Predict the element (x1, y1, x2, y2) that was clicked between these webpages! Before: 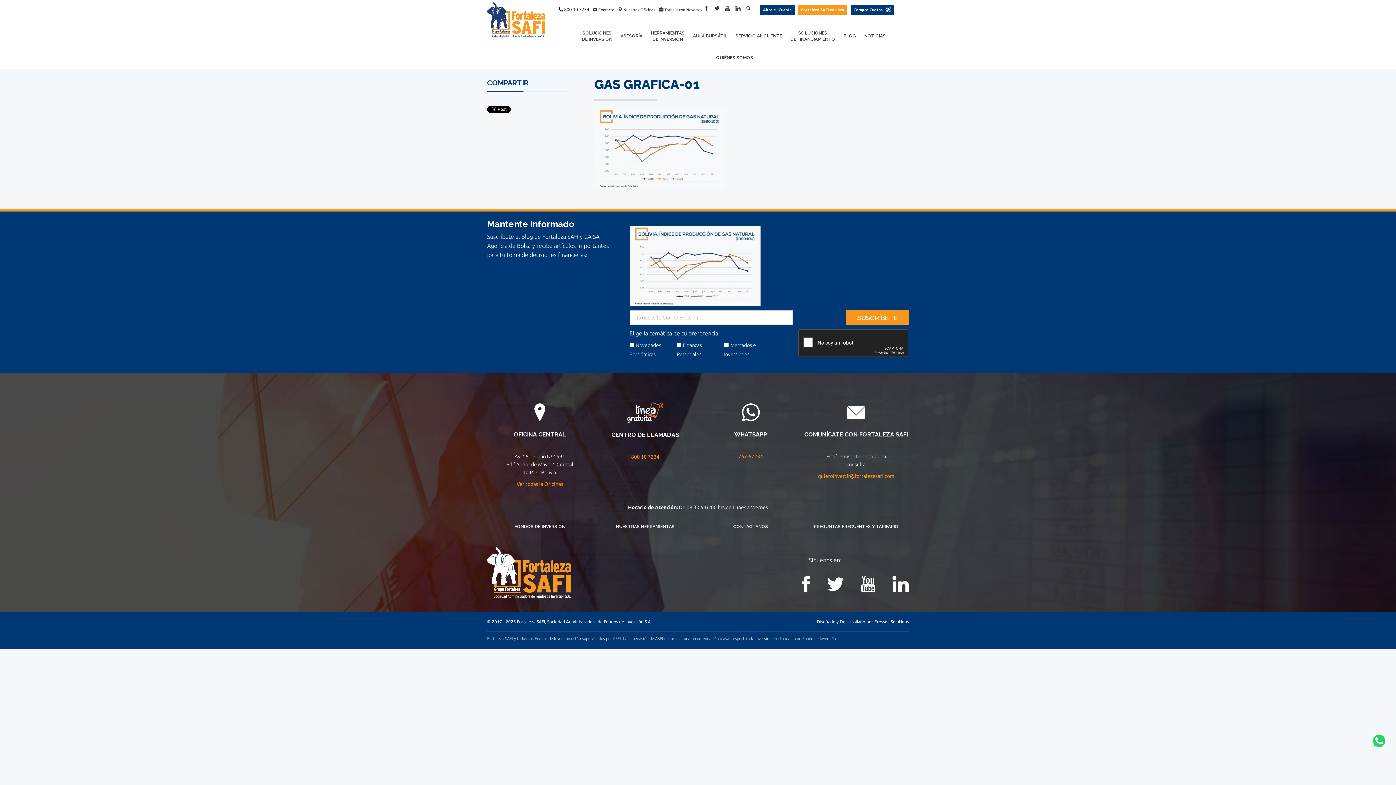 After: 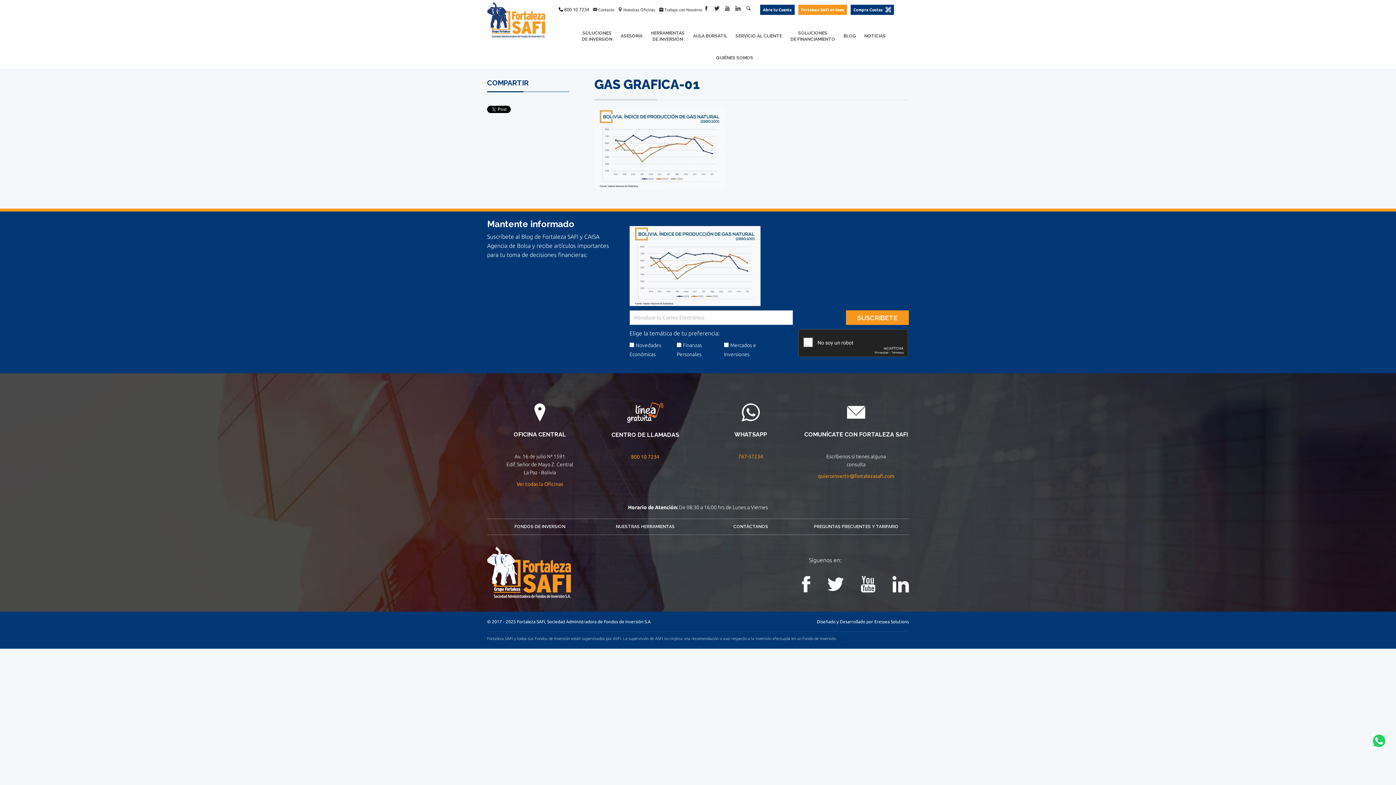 Action: label: Eressea Solutions bbox: (874, 619, 909, 624)